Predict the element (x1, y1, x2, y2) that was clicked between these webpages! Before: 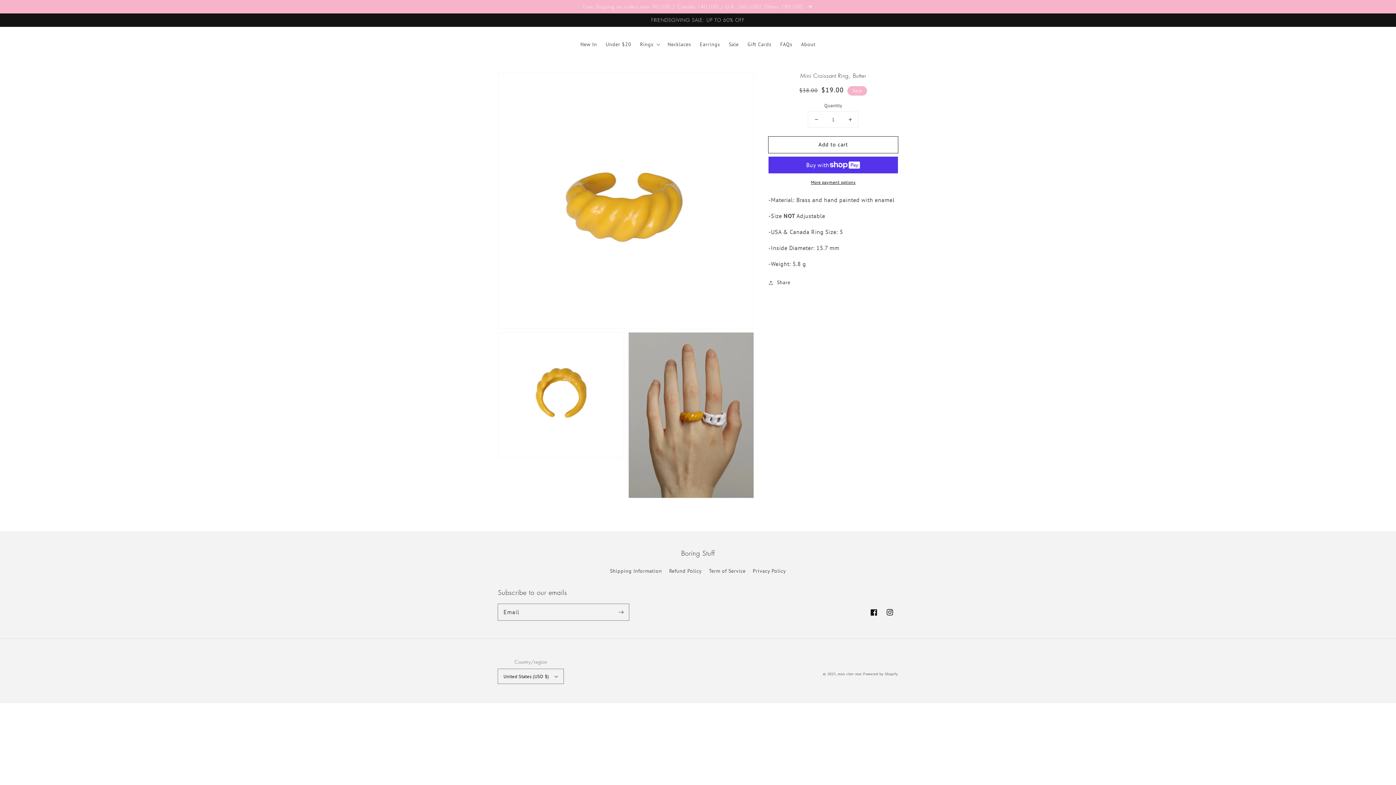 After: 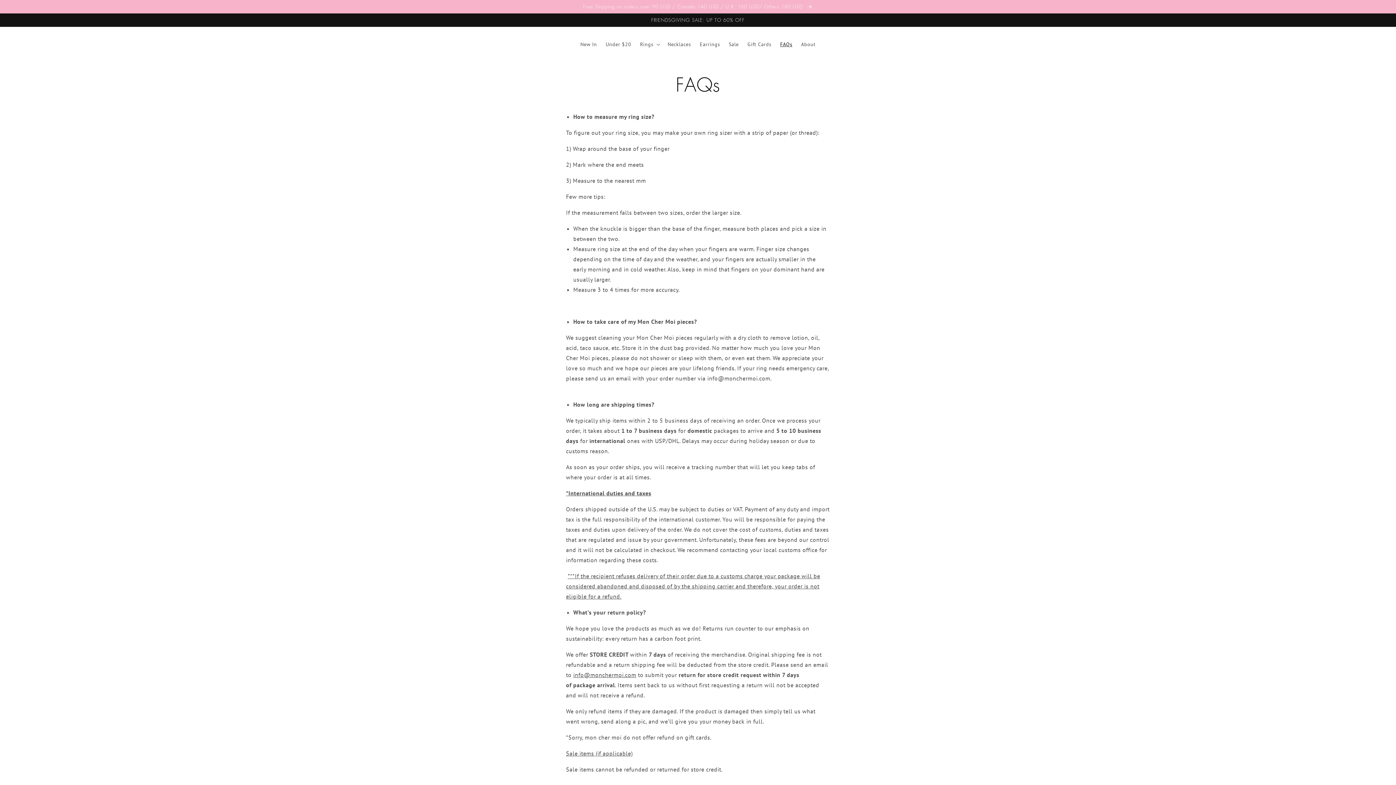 Action: bbox: (776, 36, 796, 51) label: FAQs